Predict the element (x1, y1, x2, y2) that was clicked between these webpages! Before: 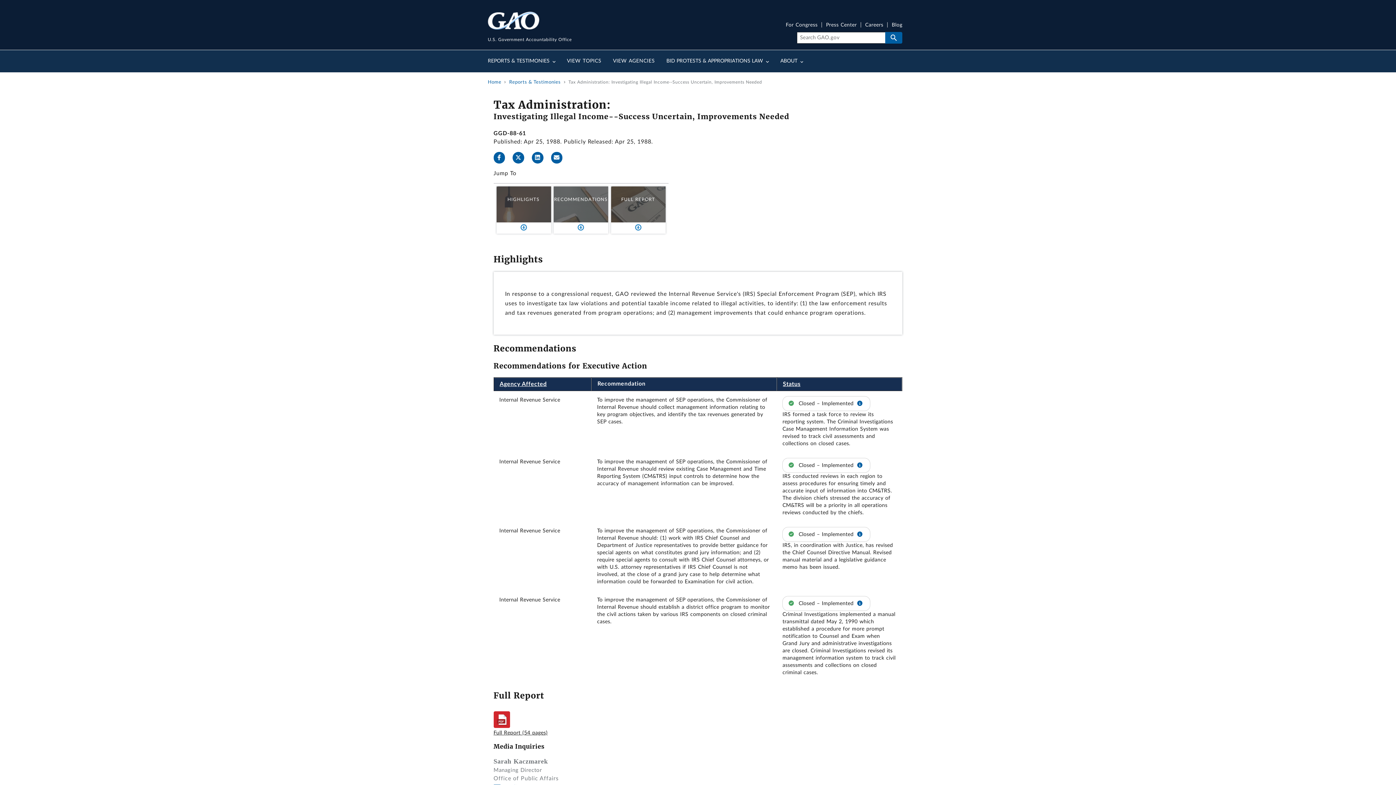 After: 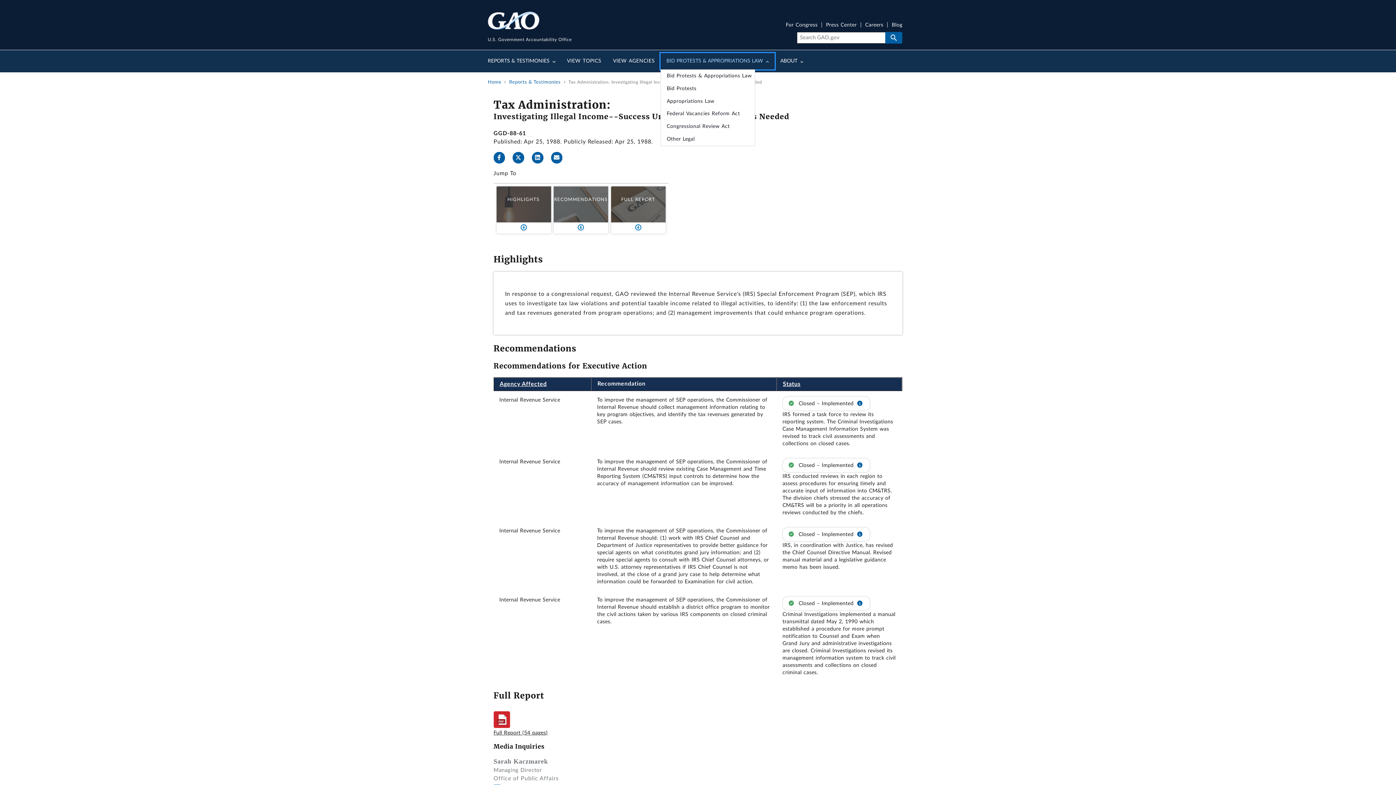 Action: label: BID PROTESTS & APPROPRIATIONS LAW bbox: (660, 53, 774, 69)